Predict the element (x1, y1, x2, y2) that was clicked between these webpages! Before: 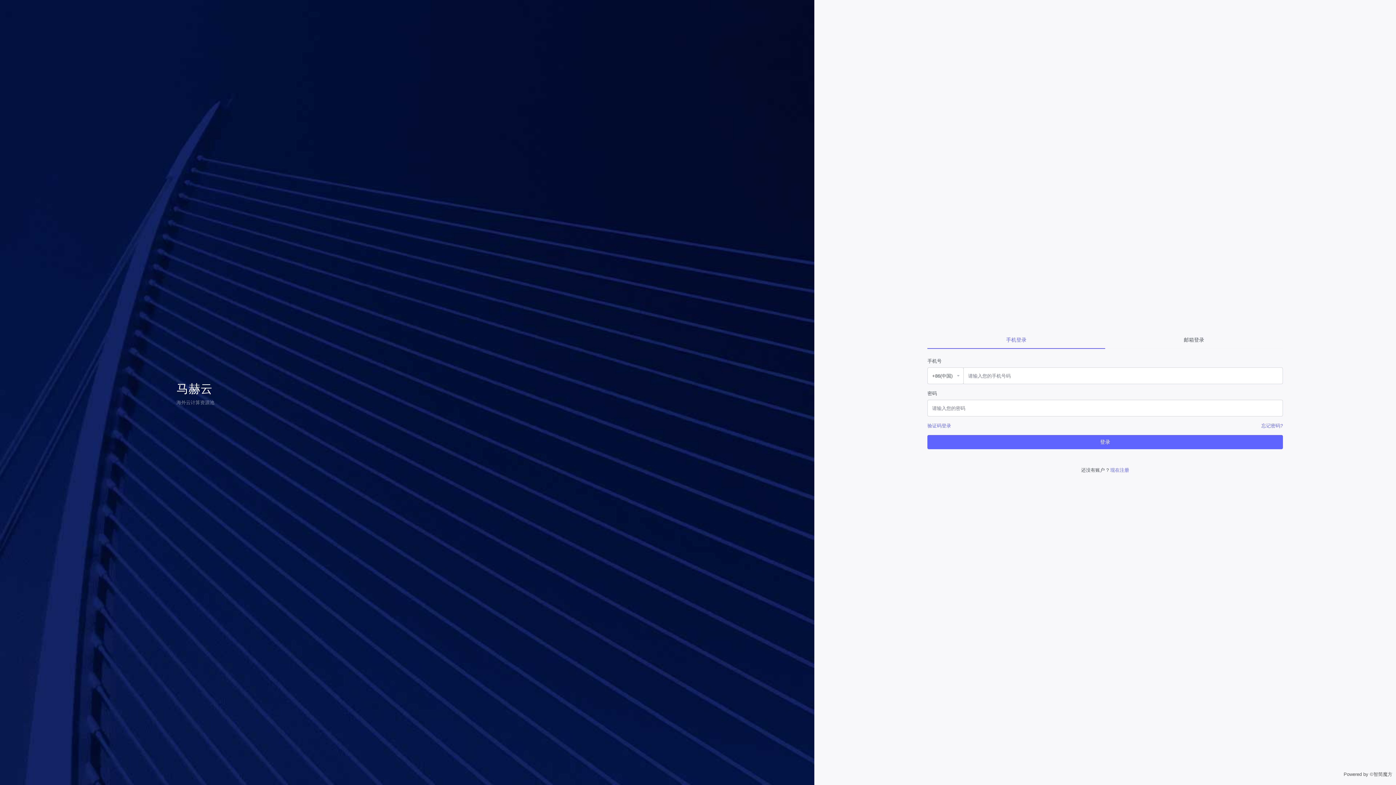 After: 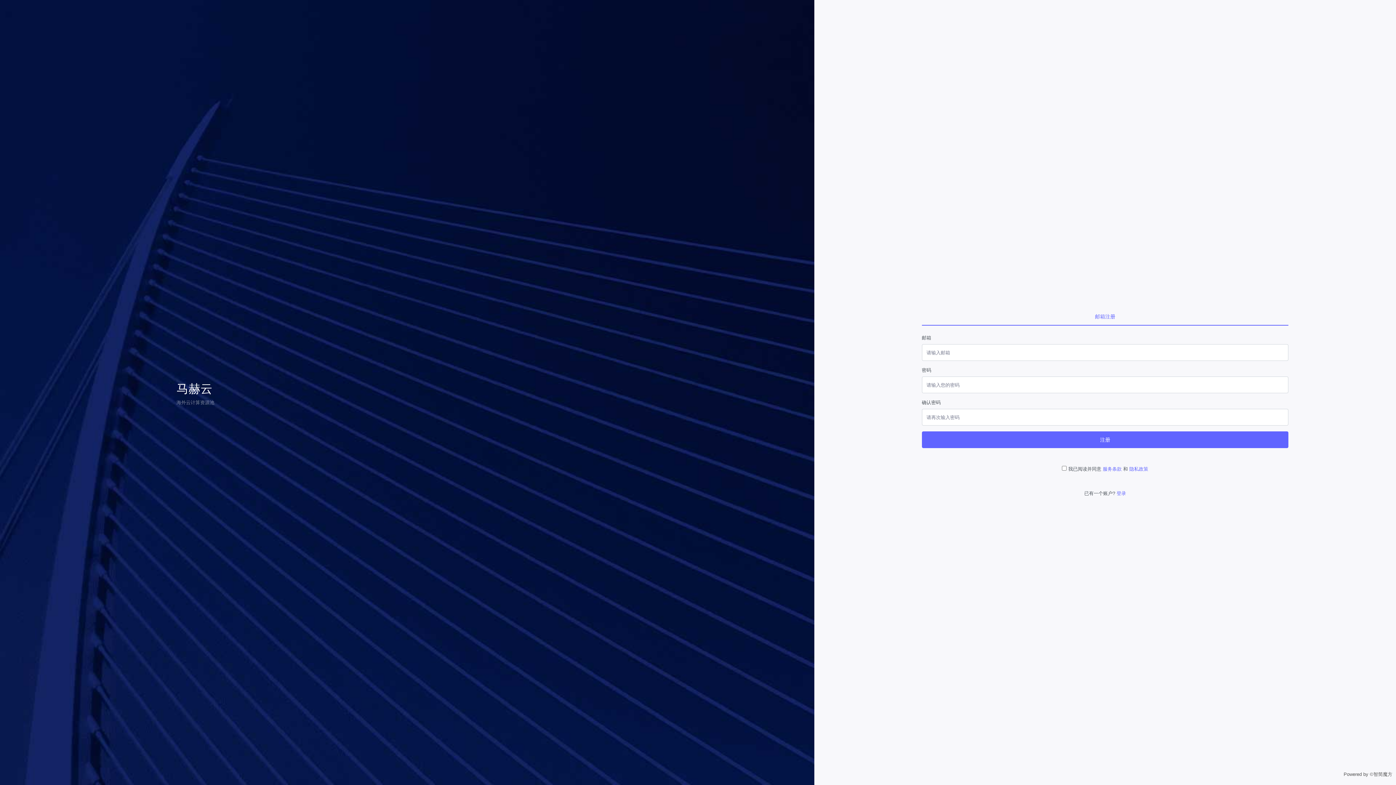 Action: bbox: (1110, 467, 1129, 473) label: 现在注册